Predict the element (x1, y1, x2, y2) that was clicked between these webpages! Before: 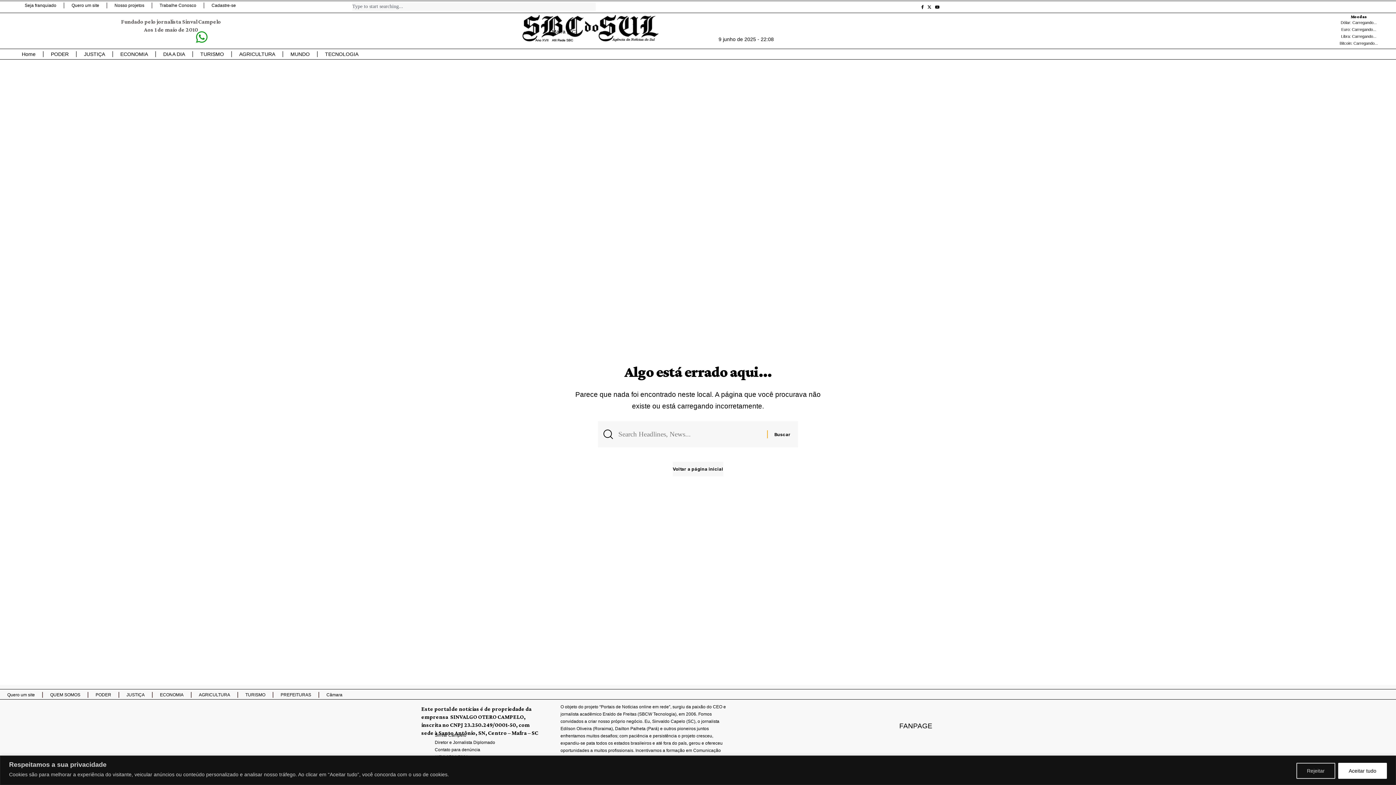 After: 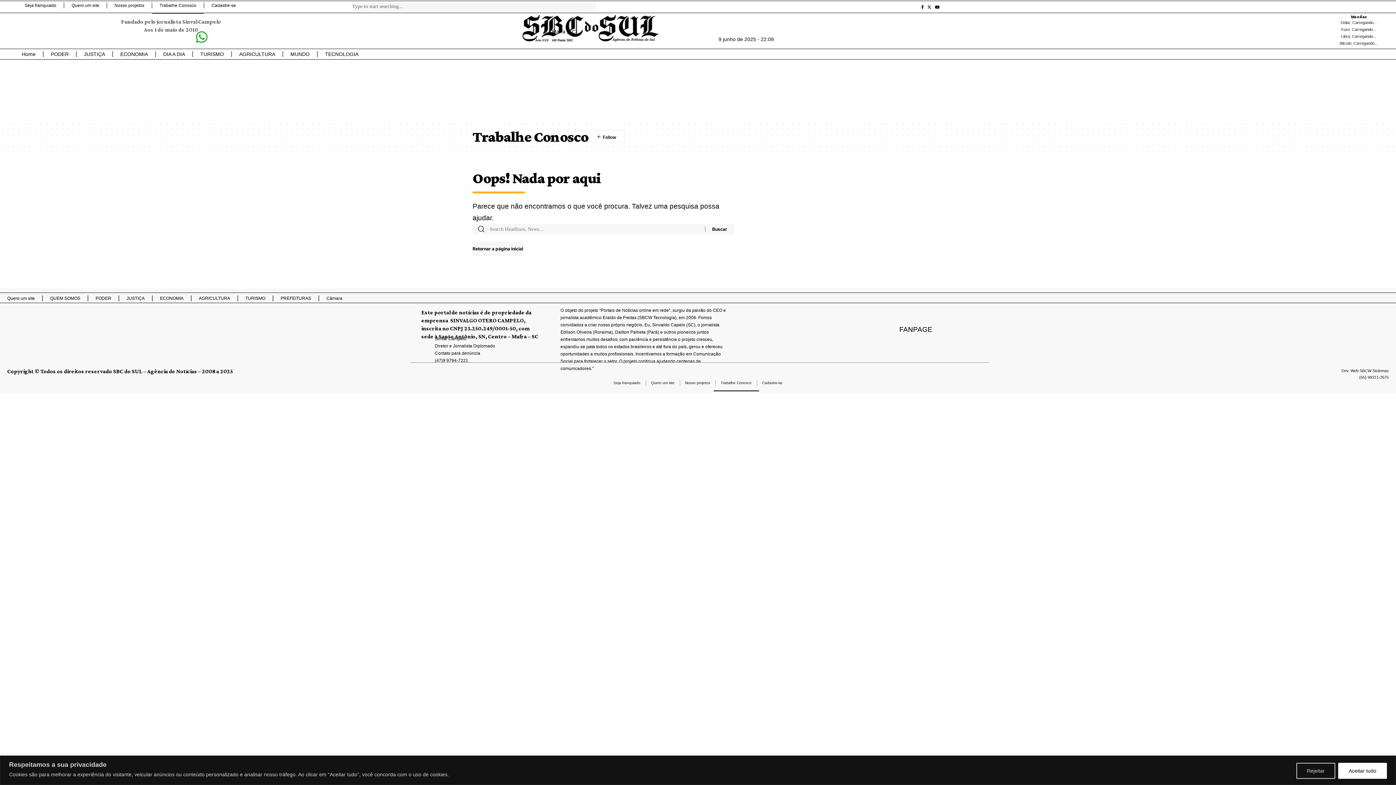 Action: label: Trabalhe Conosco bbox: (152, -2, 203, 13)